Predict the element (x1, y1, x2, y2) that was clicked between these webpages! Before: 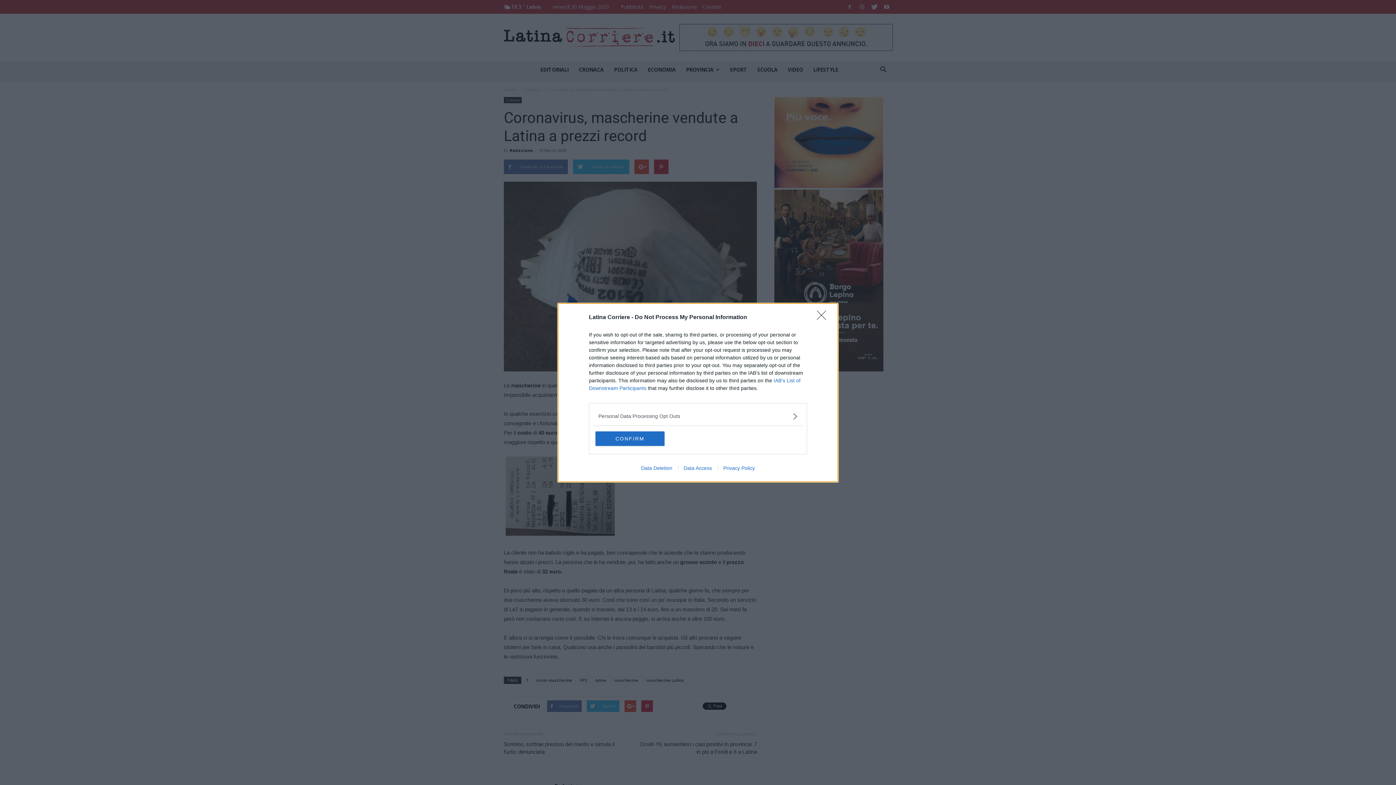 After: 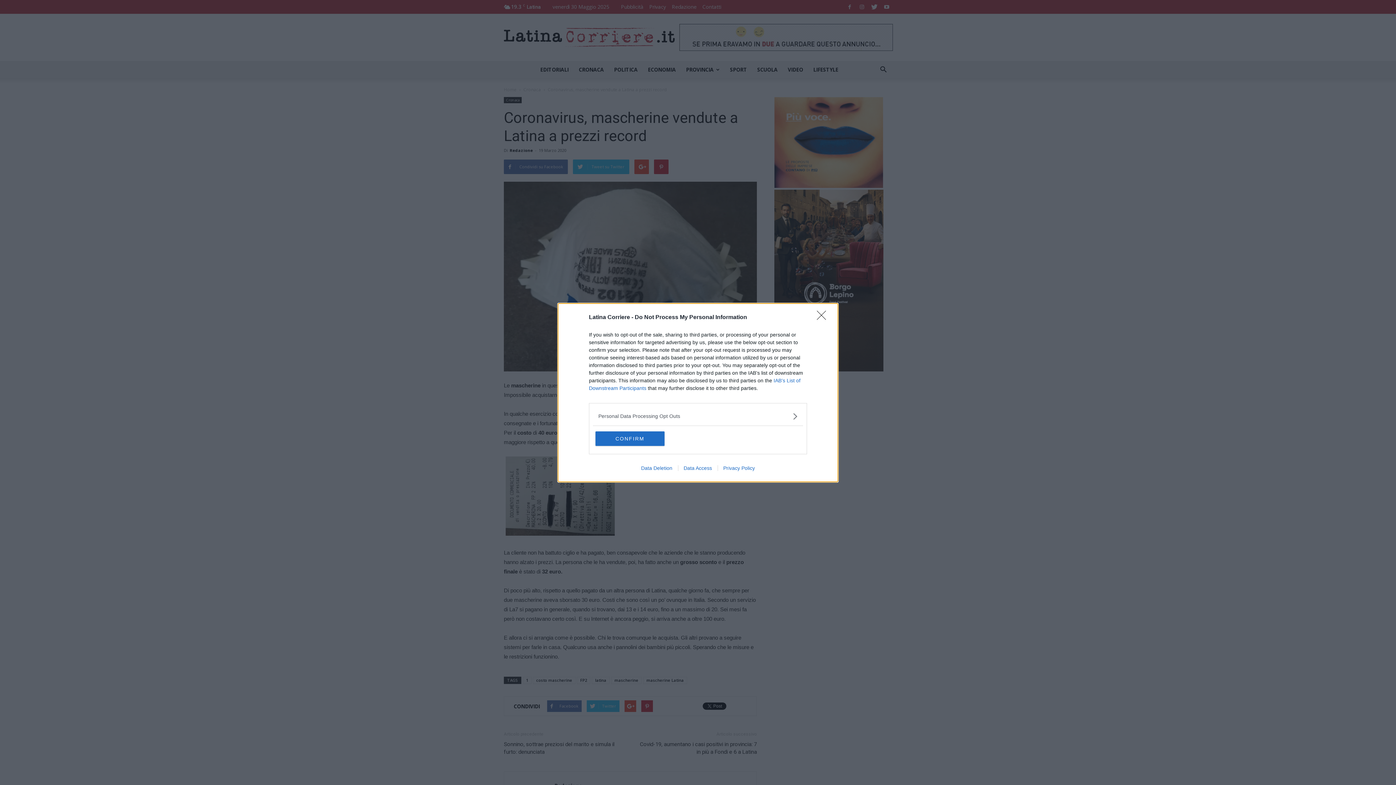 Action: label: Data Access bbox: (678, 465, 717, 471)